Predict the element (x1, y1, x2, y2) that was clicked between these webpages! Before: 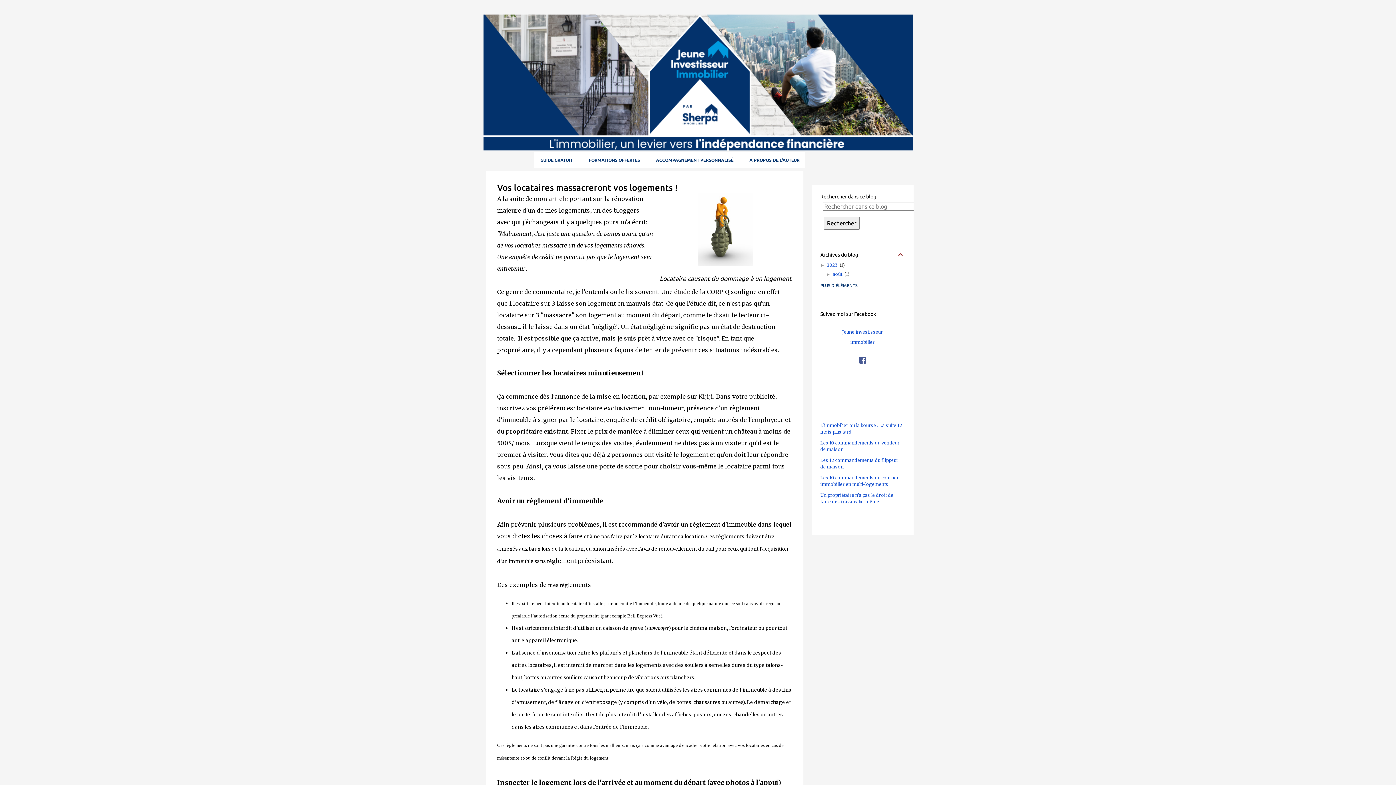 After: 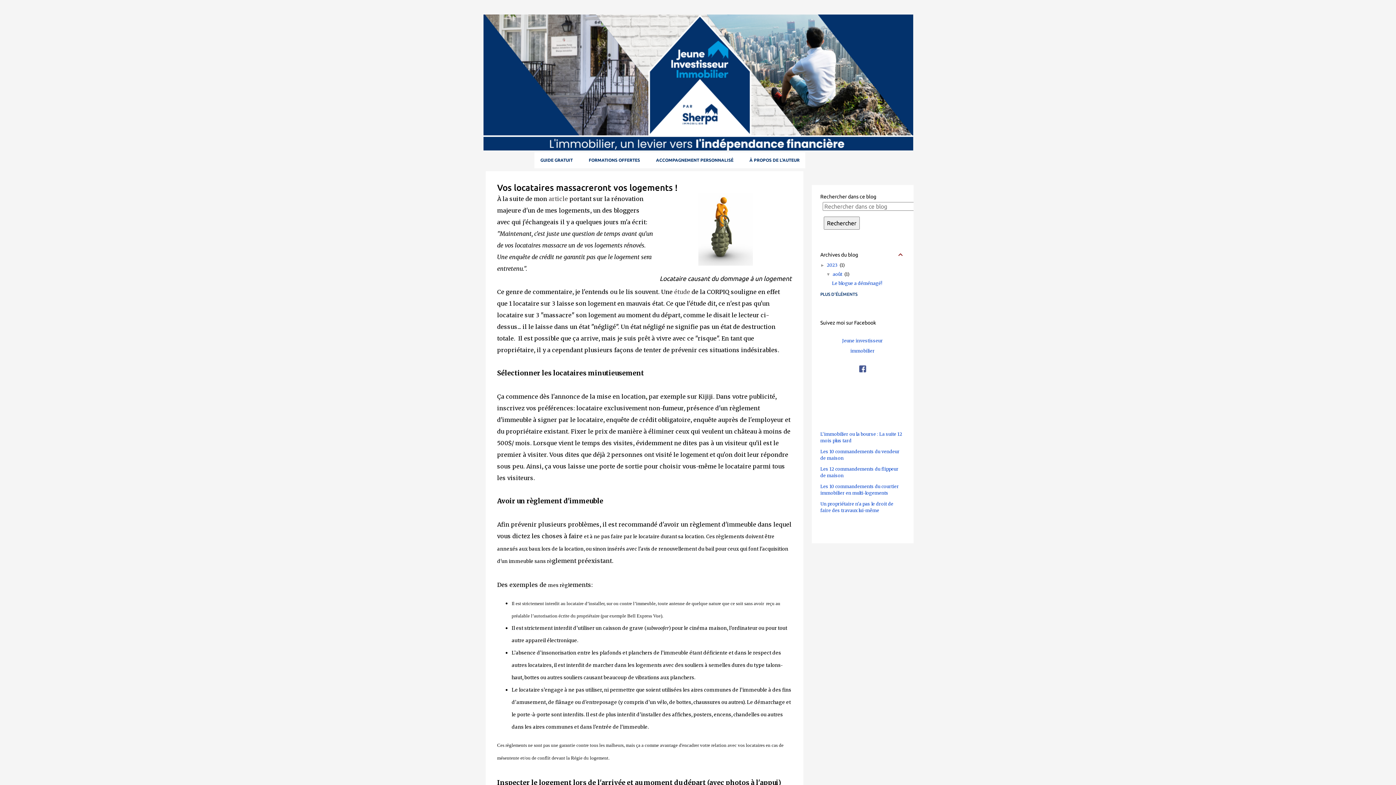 Action: label: ►   bbox: (826, 271, 832, 277)